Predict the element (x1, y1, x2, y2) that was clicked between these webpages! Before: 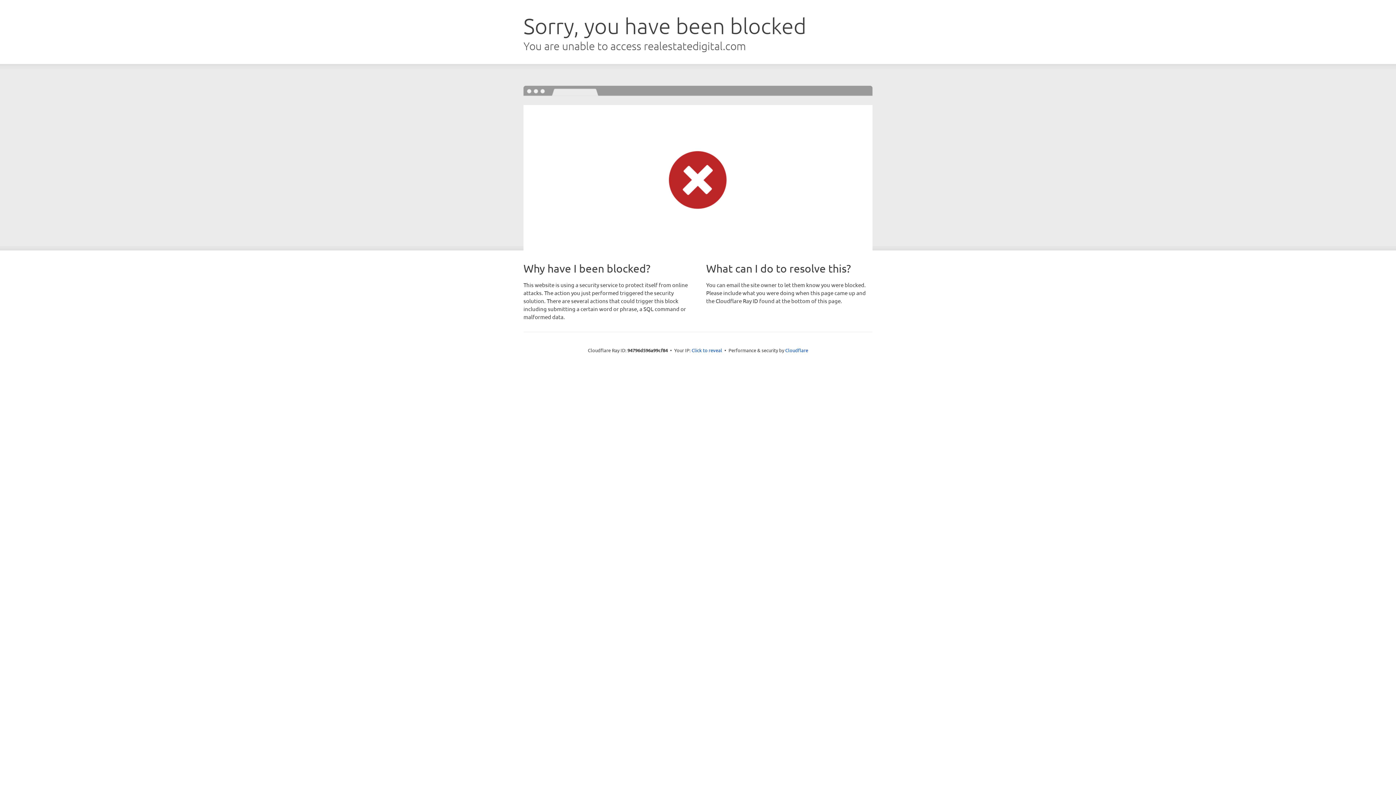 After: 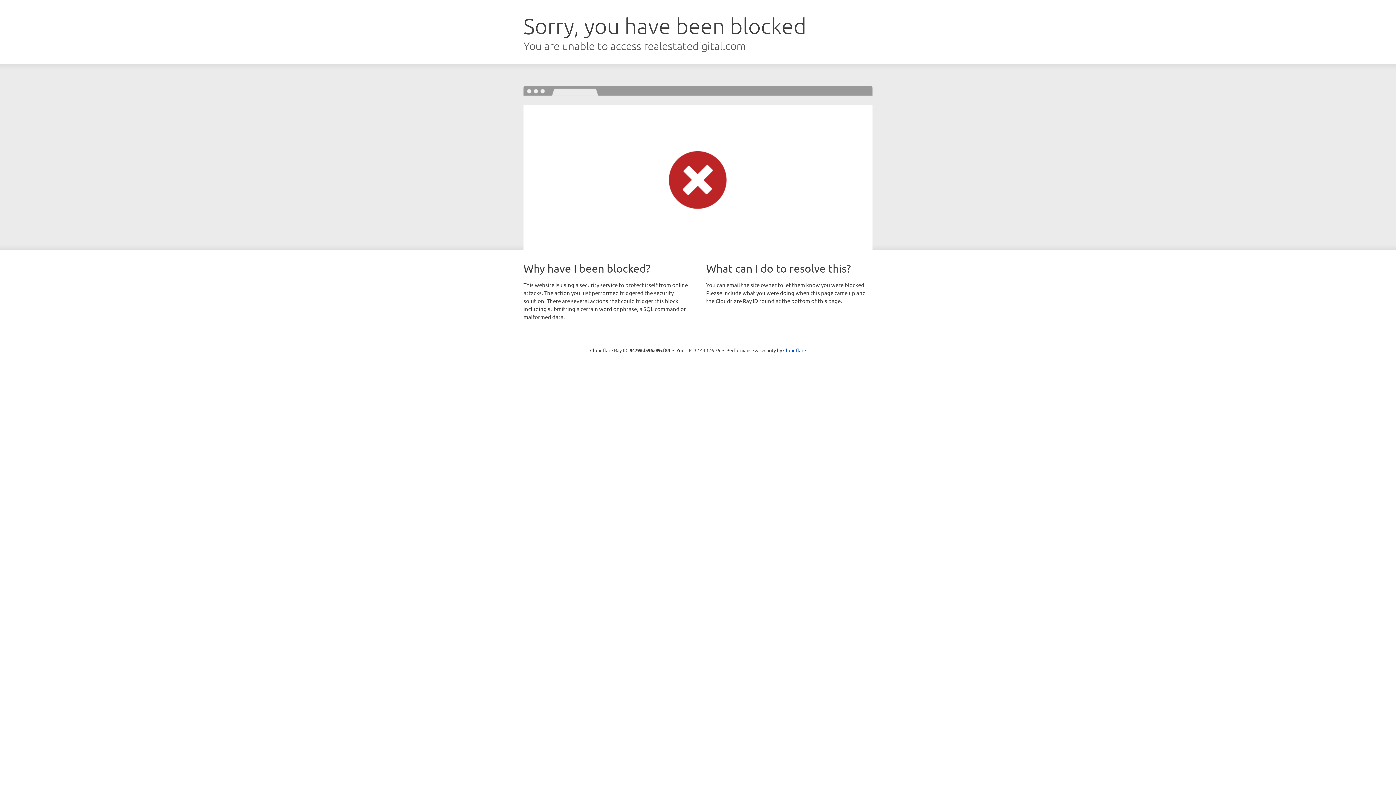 Action: label: Click to reveal bbox: (691, 346, 722, 353)